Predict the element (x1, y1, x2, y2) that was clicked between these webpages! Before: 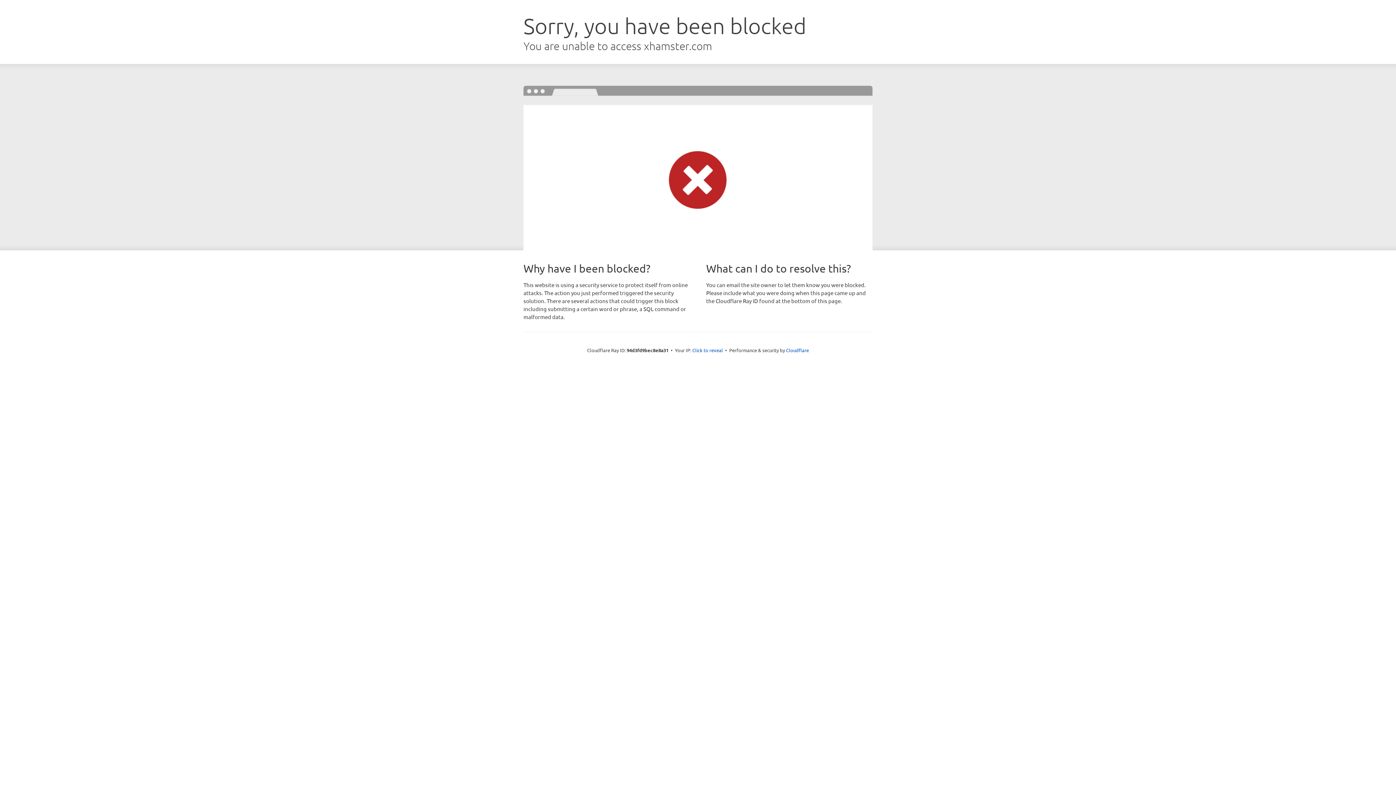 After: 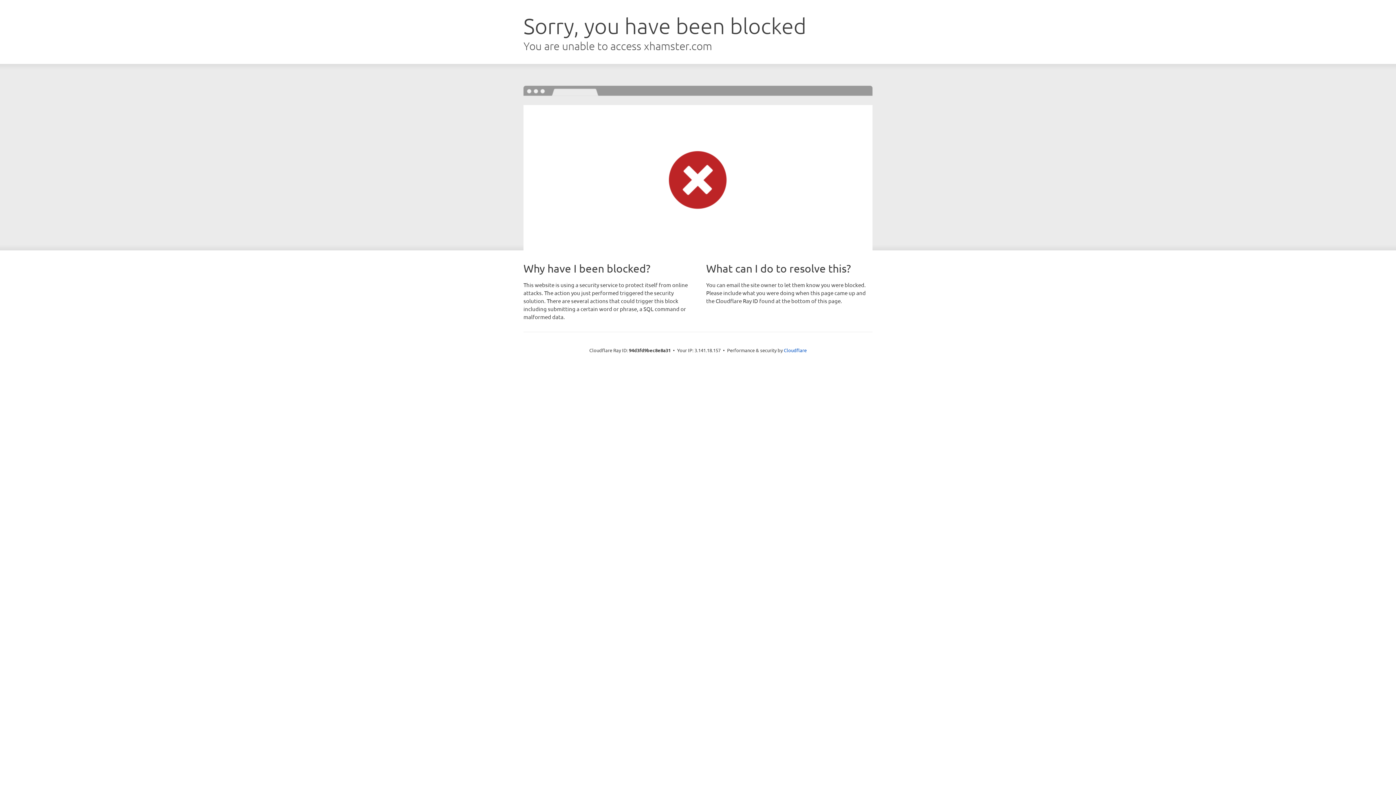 Action: label: Click to reveal bbox: (692, 346, 723, 353)